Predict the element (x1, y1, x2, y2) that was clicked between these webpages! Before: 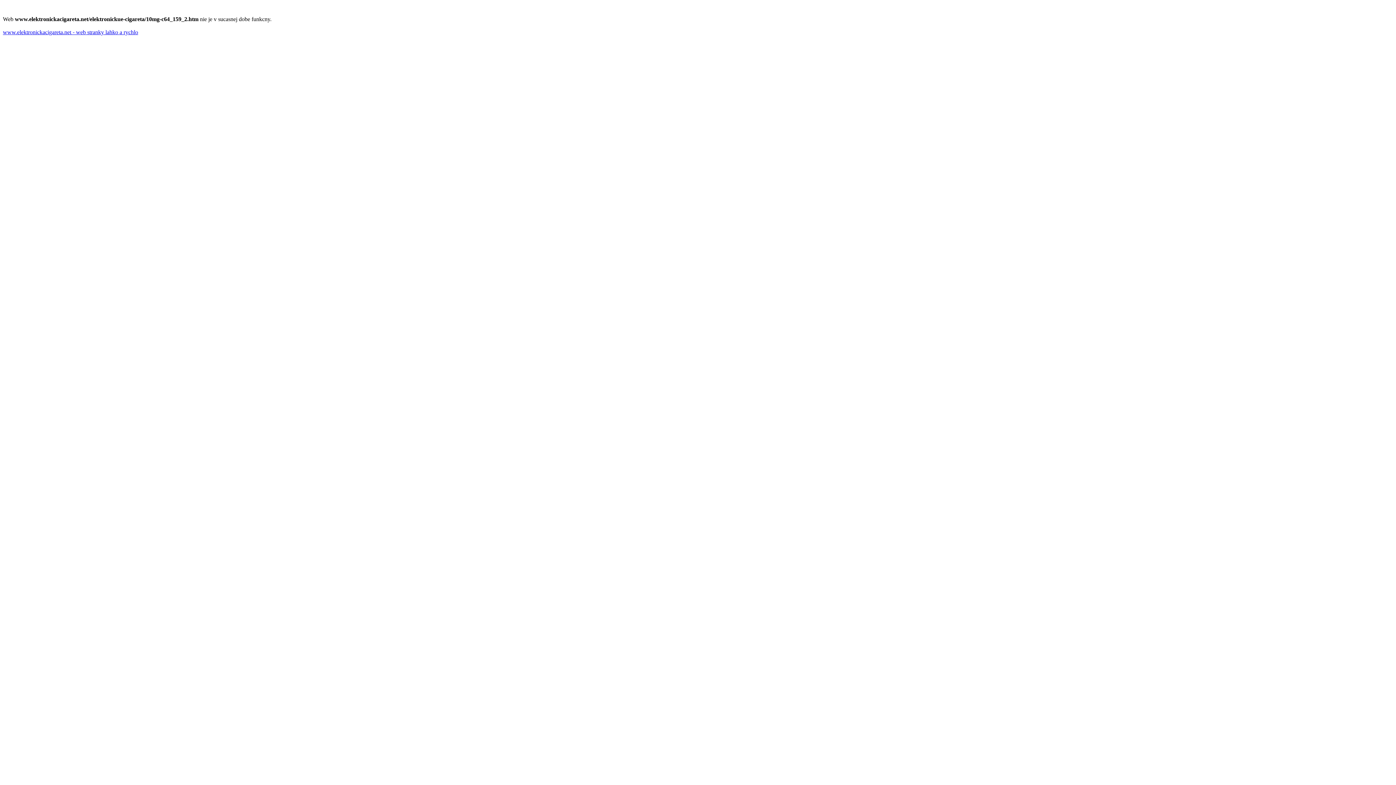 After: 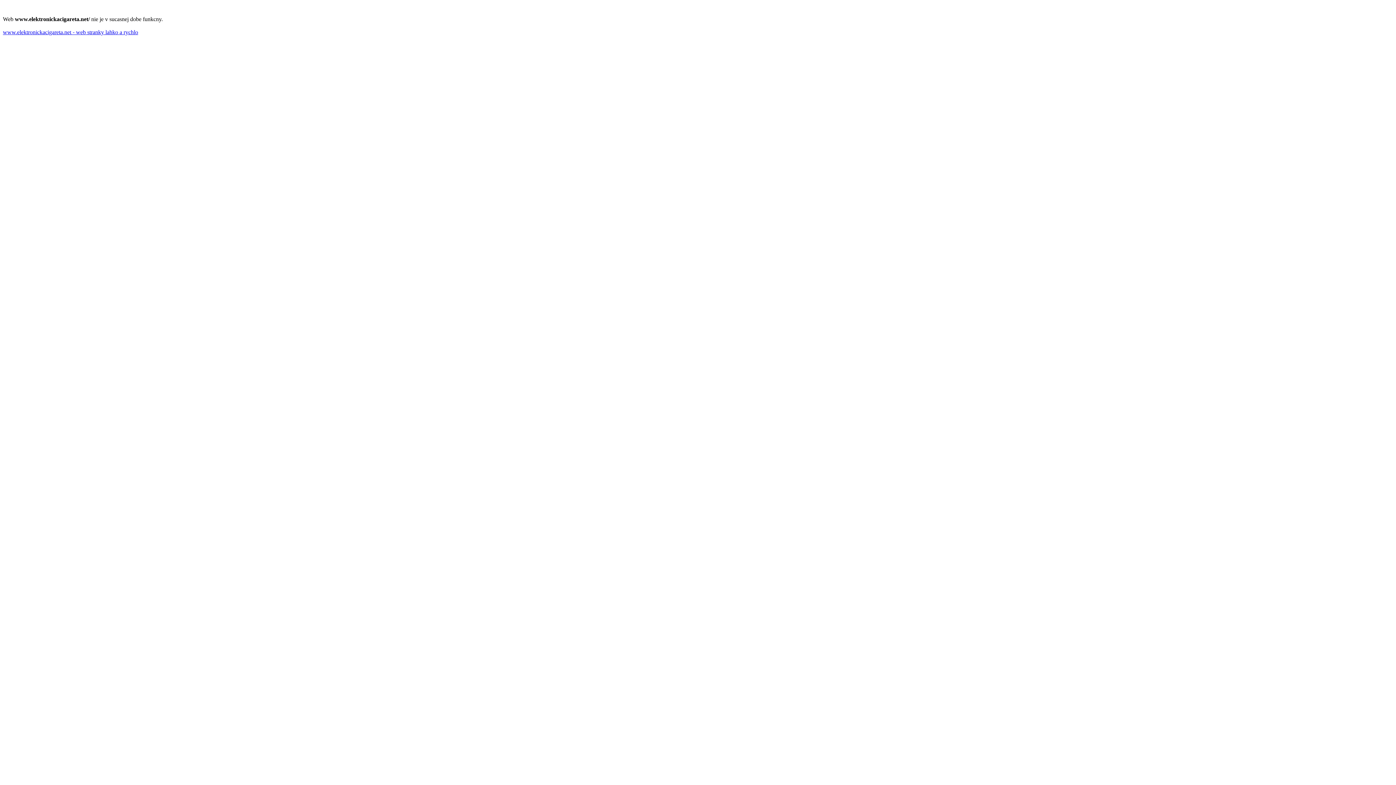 Action: label: www.elektronickacigareta.net - web stranky lahko a rychlo bbox: (2, 29, 138, 35)